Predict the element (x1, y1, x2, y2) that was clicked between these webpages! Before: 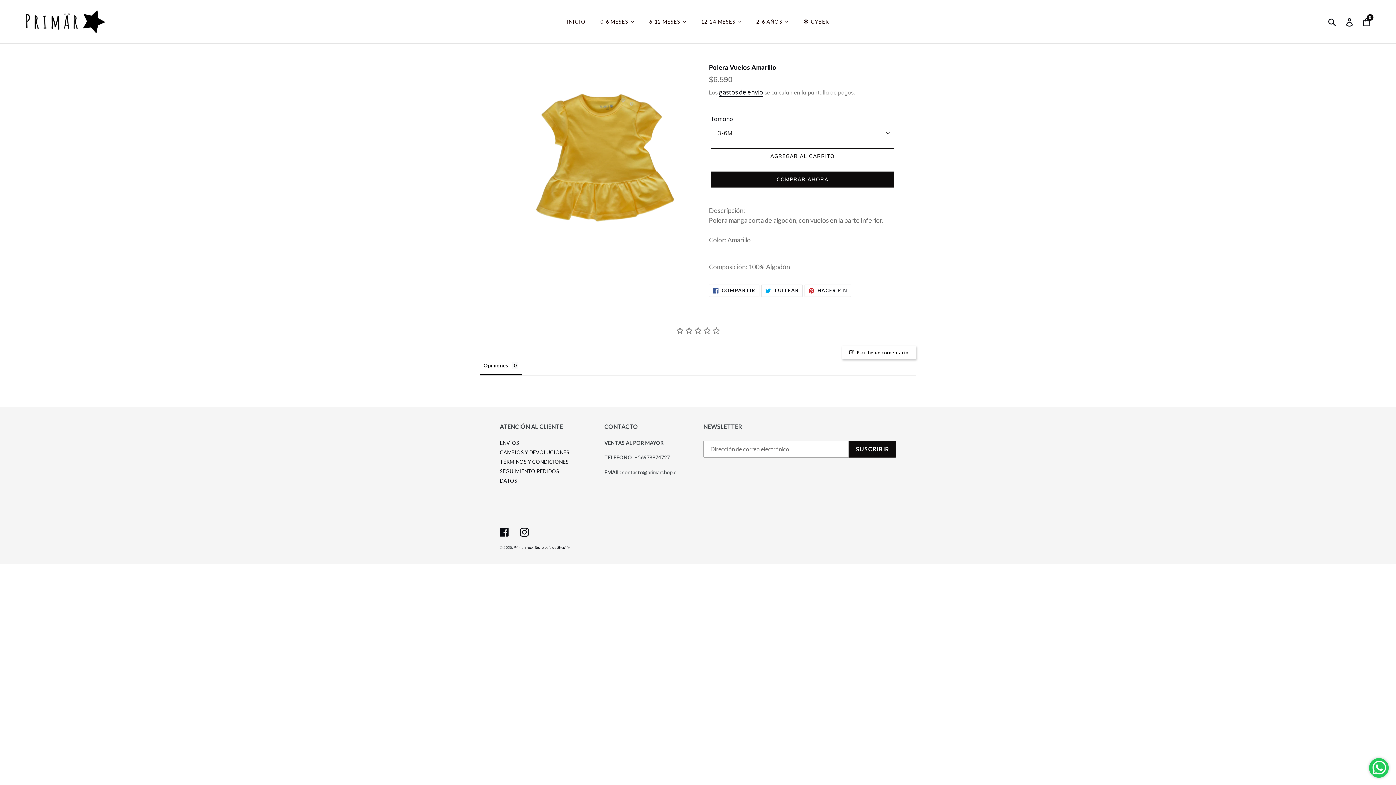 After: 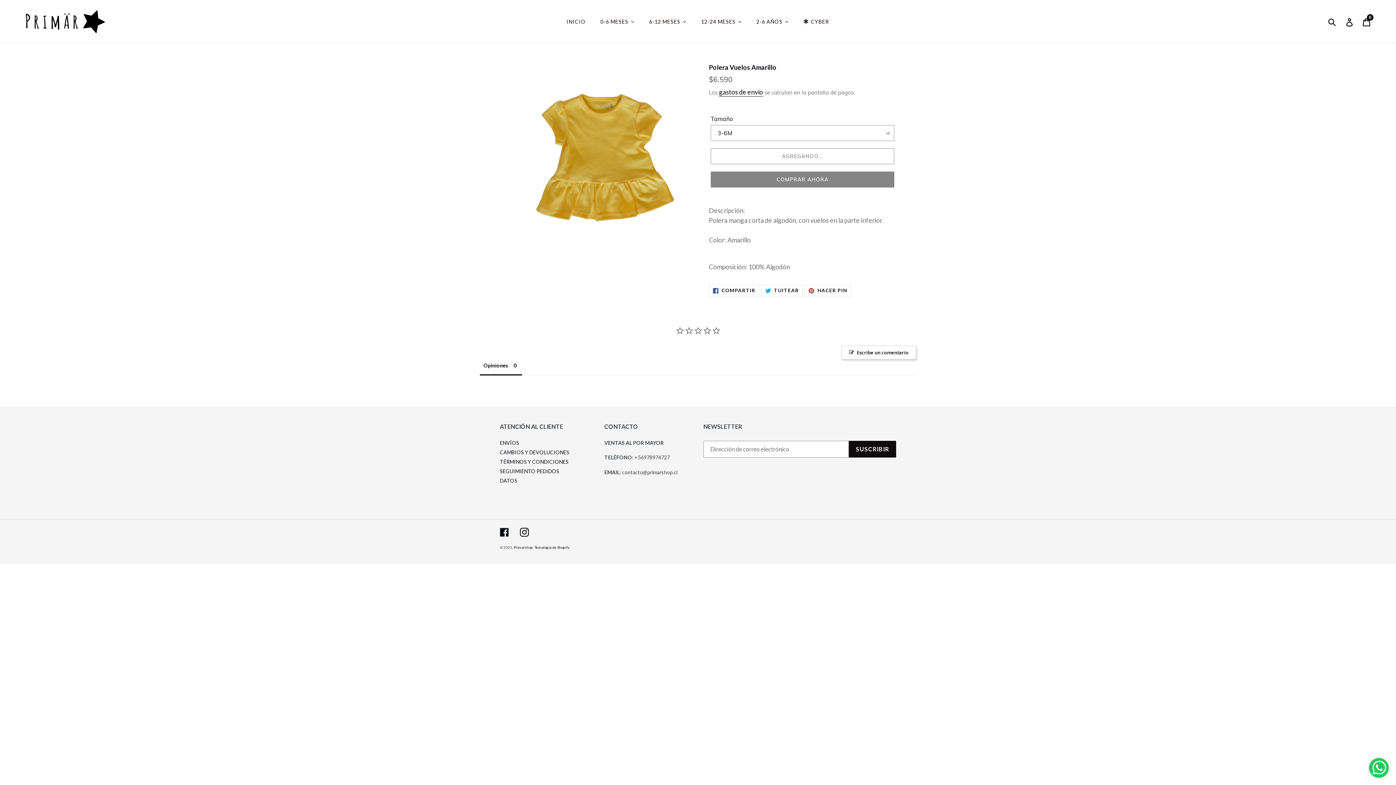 Action: label: AGREGAR AL CARRITO bbox: (710, 148, 894, 164)